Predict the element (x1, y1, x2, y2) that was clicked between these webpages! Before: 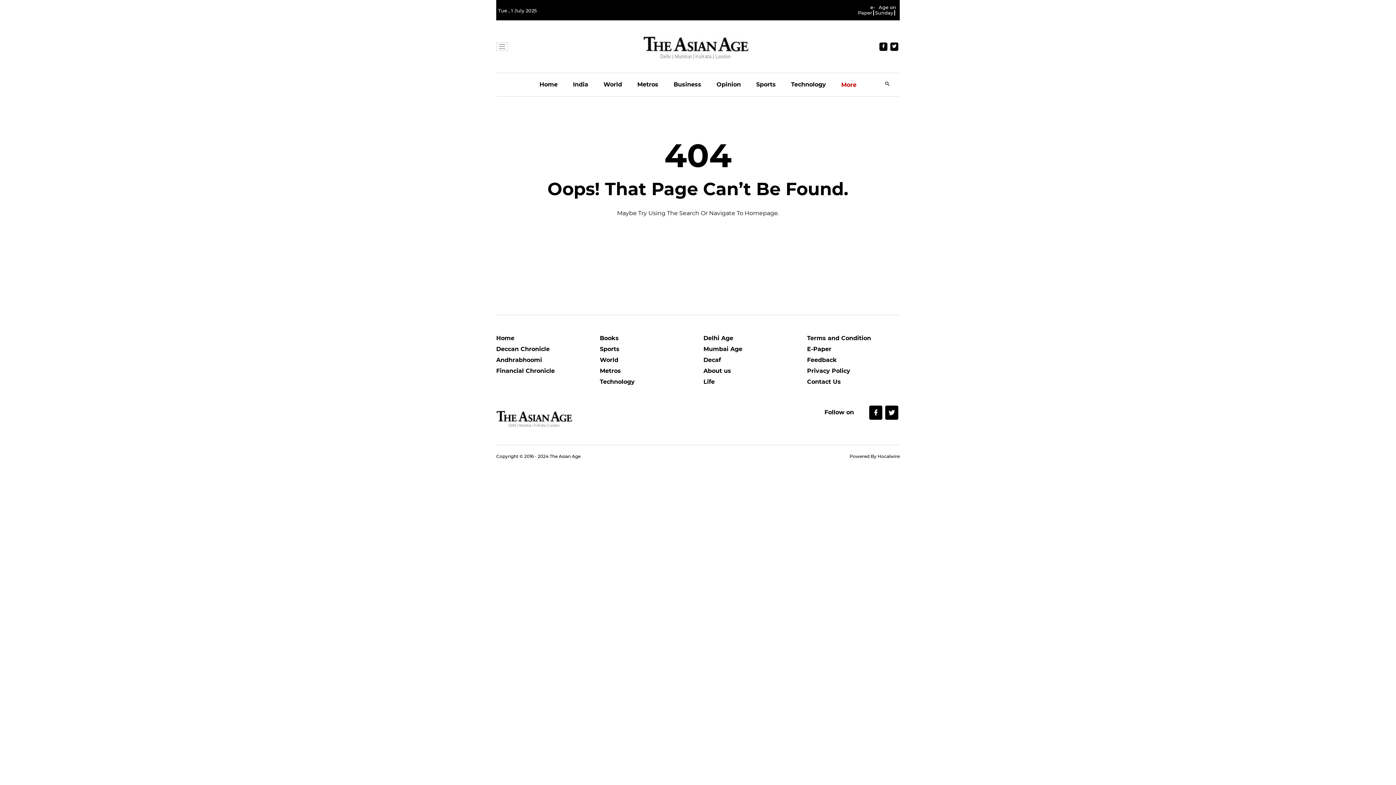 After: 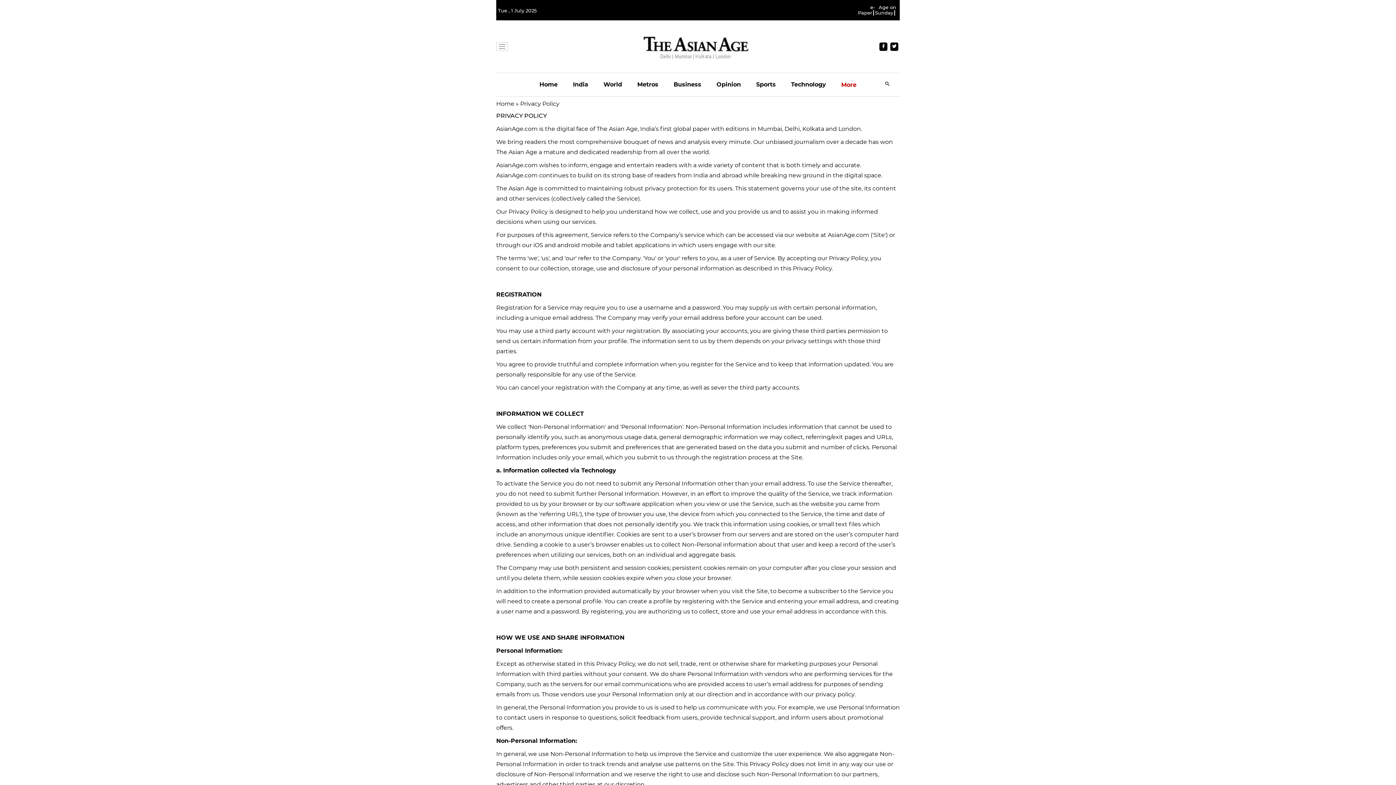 Action: label: Privacy Policy bbox: (807, 367, 900, 378)